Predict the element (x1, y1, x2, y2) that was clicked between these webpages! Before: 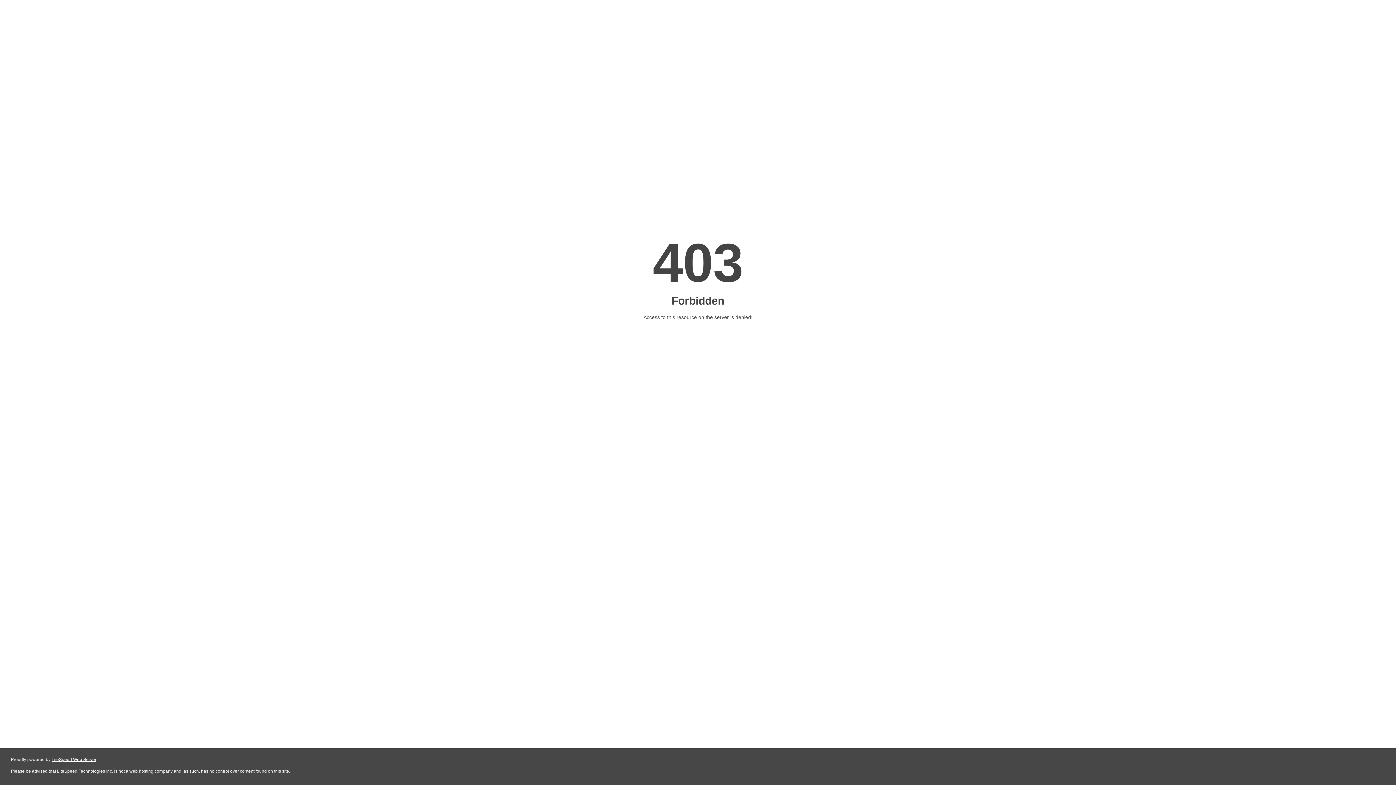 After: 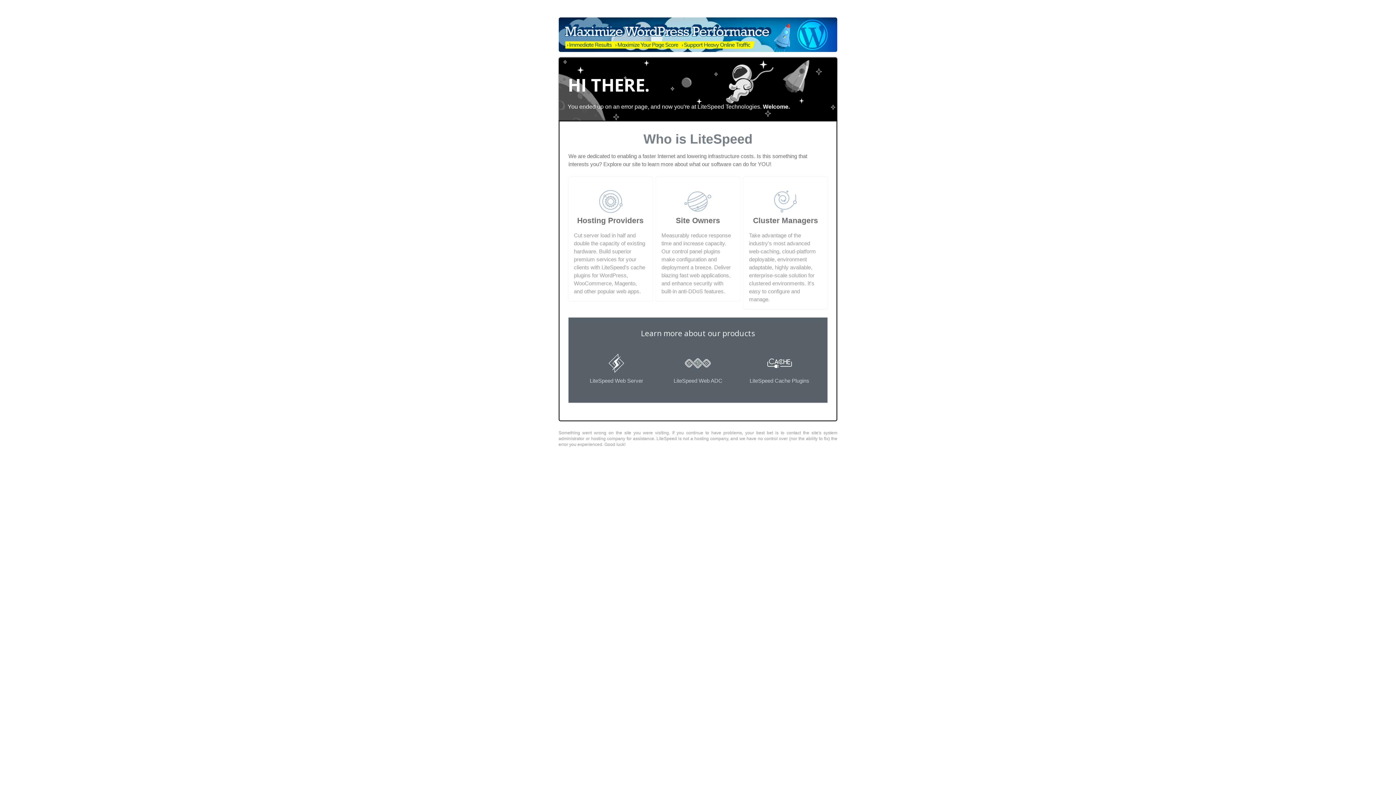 Action: label: LiteSpeed Web Server bbox: (51, 757, 96, 762)